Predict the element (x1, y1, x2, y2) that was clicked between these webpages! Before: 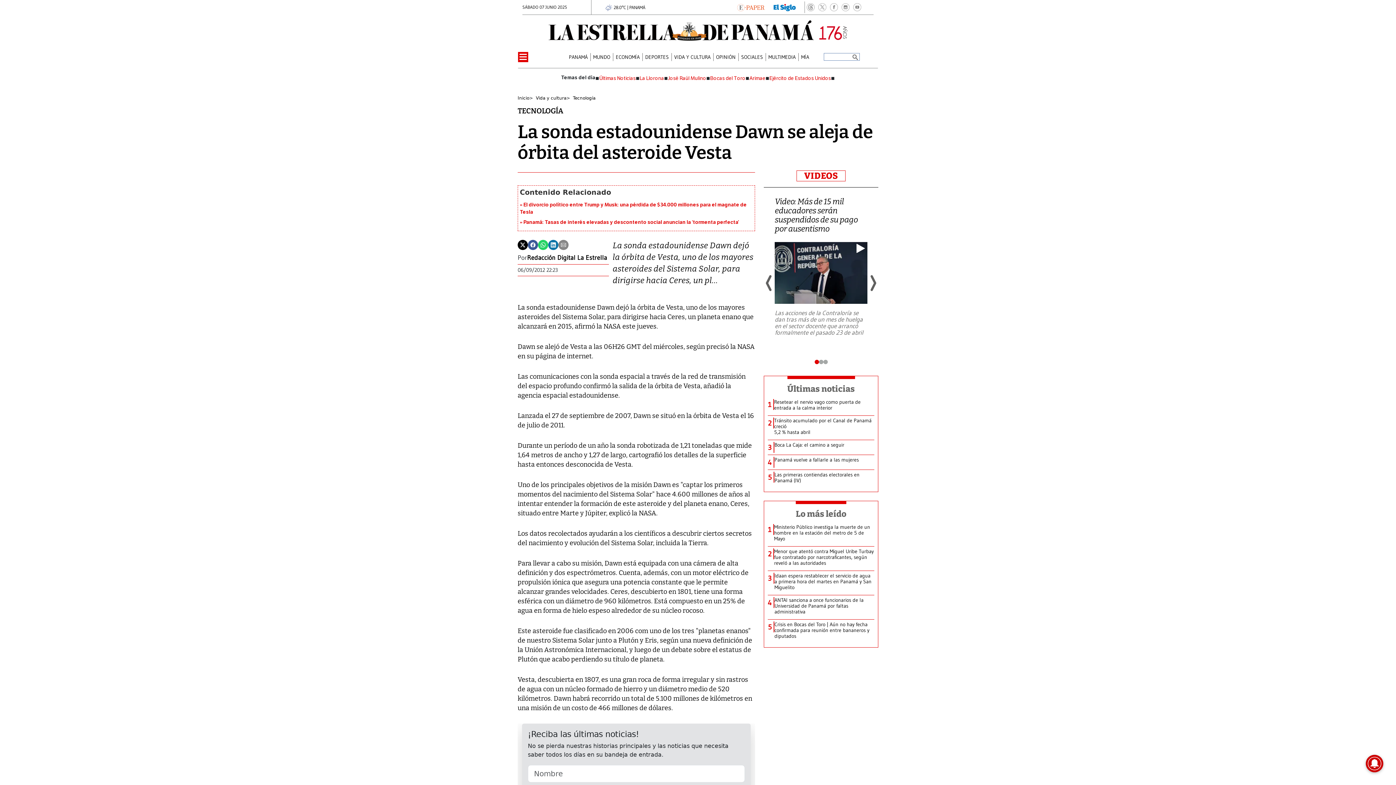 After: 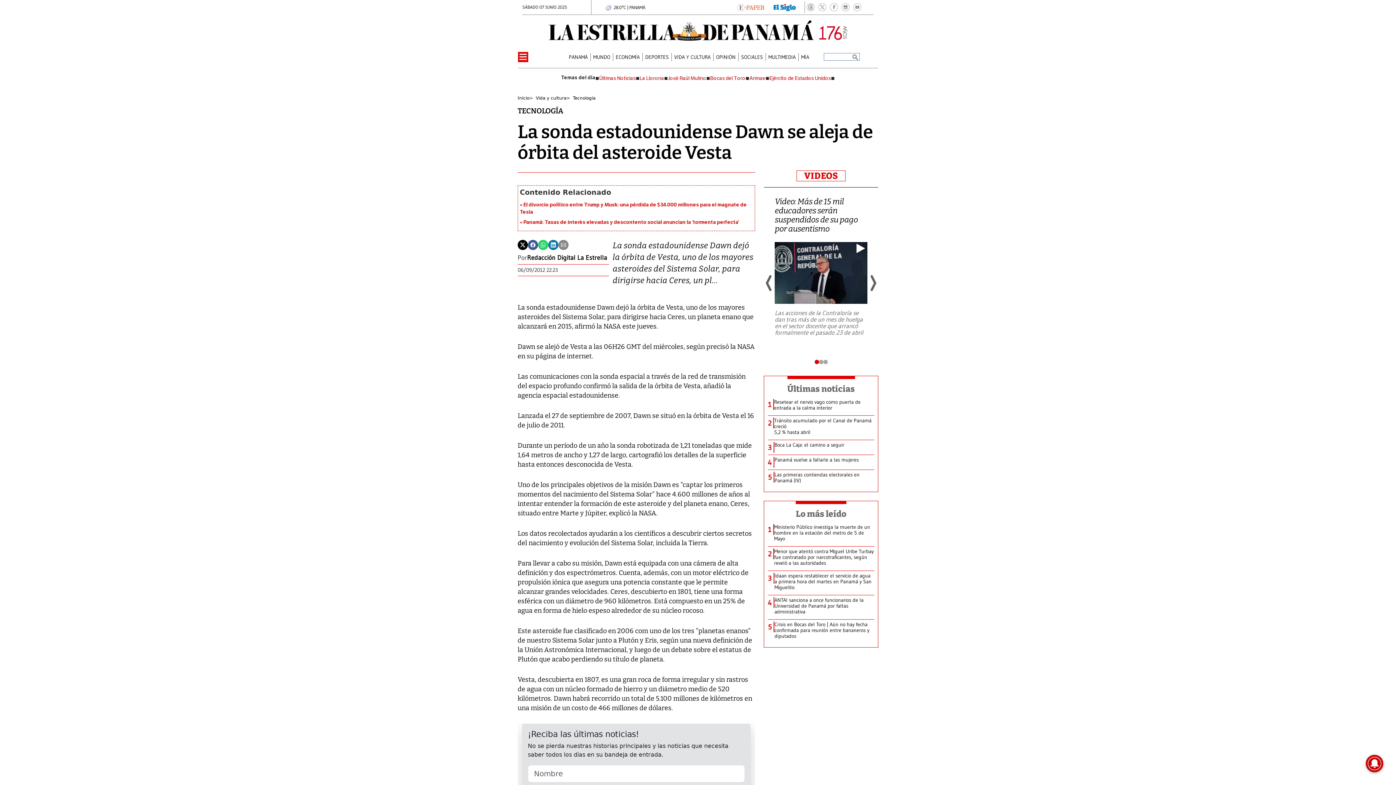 Action: bbox: (805, 1, 816, 13)